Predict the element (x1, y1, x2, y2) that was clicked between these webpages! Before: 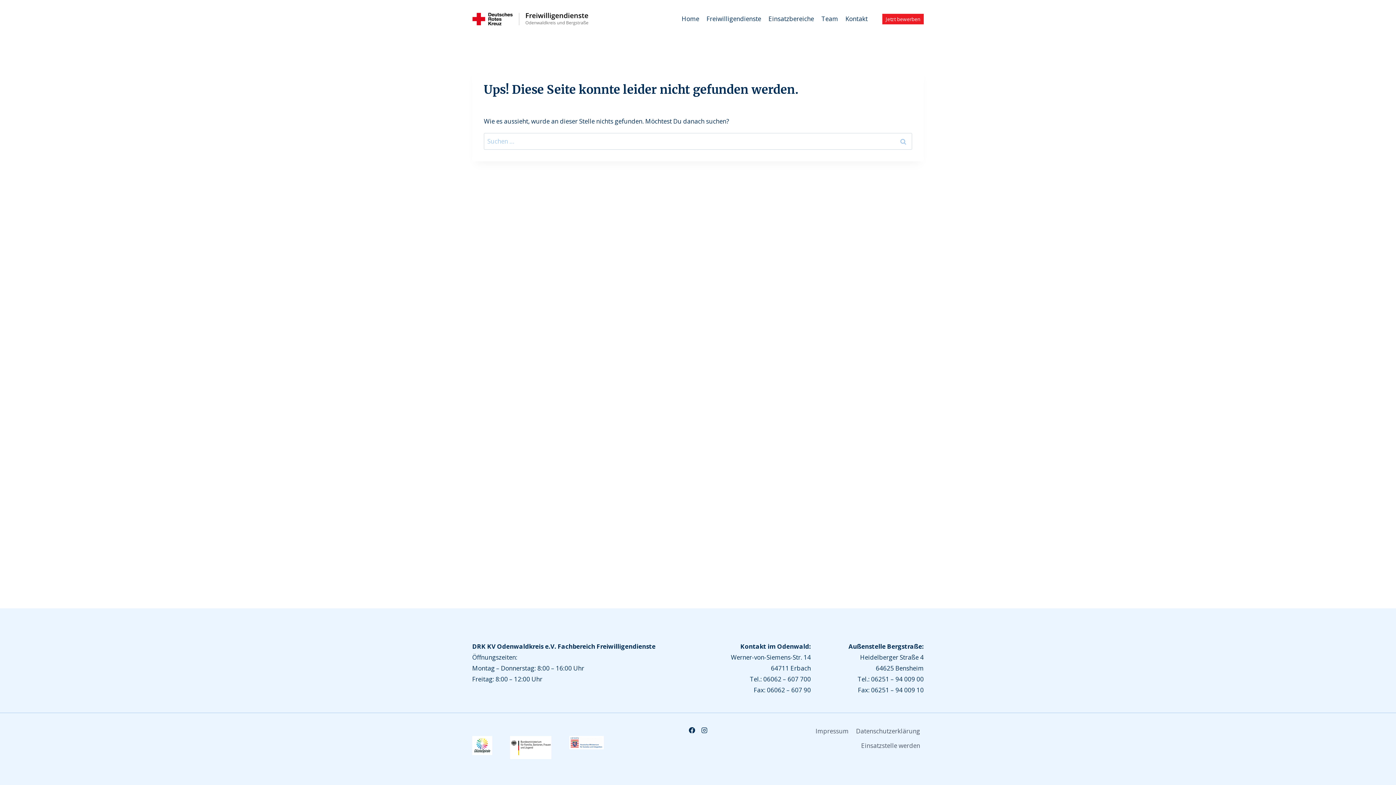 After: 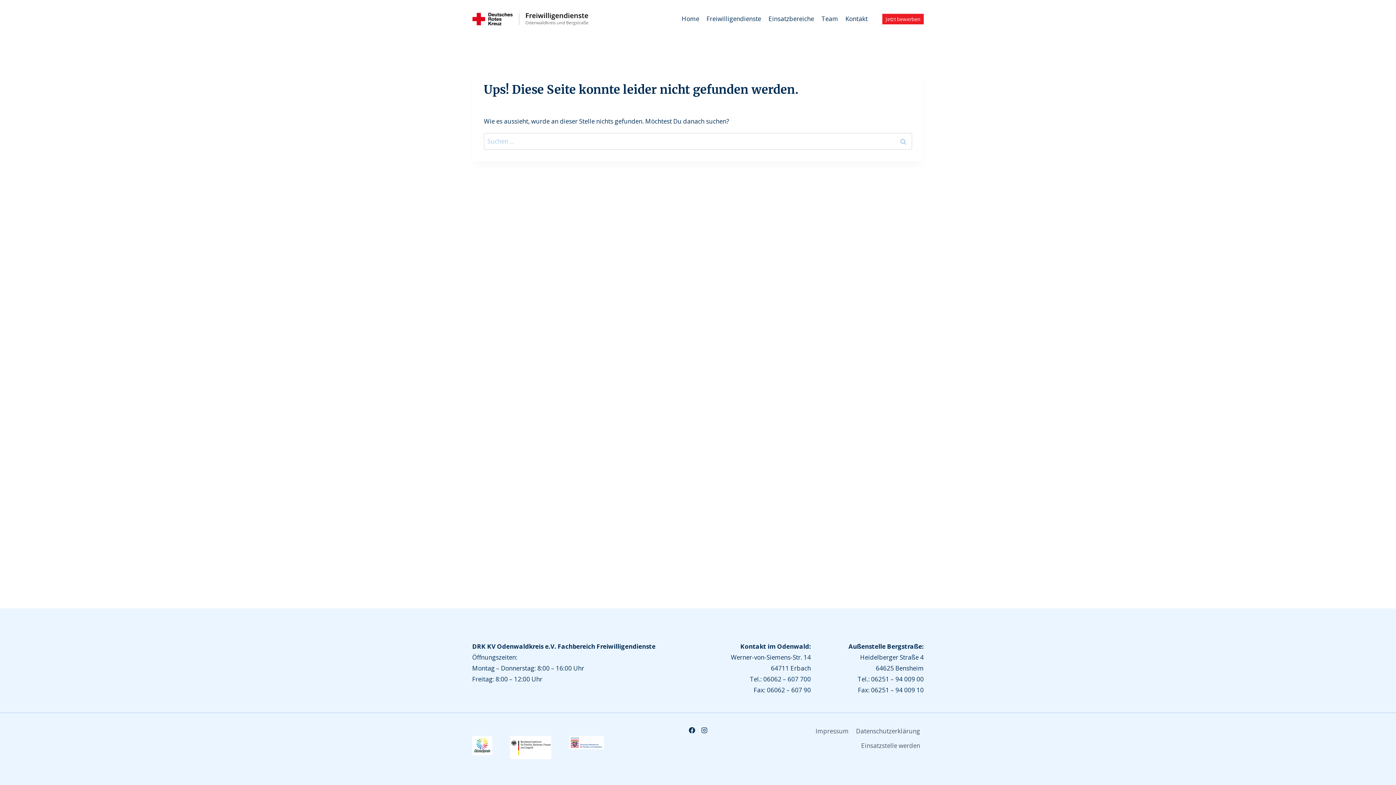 Action: label: Instagram bbox: (698, 724, 710, 736)